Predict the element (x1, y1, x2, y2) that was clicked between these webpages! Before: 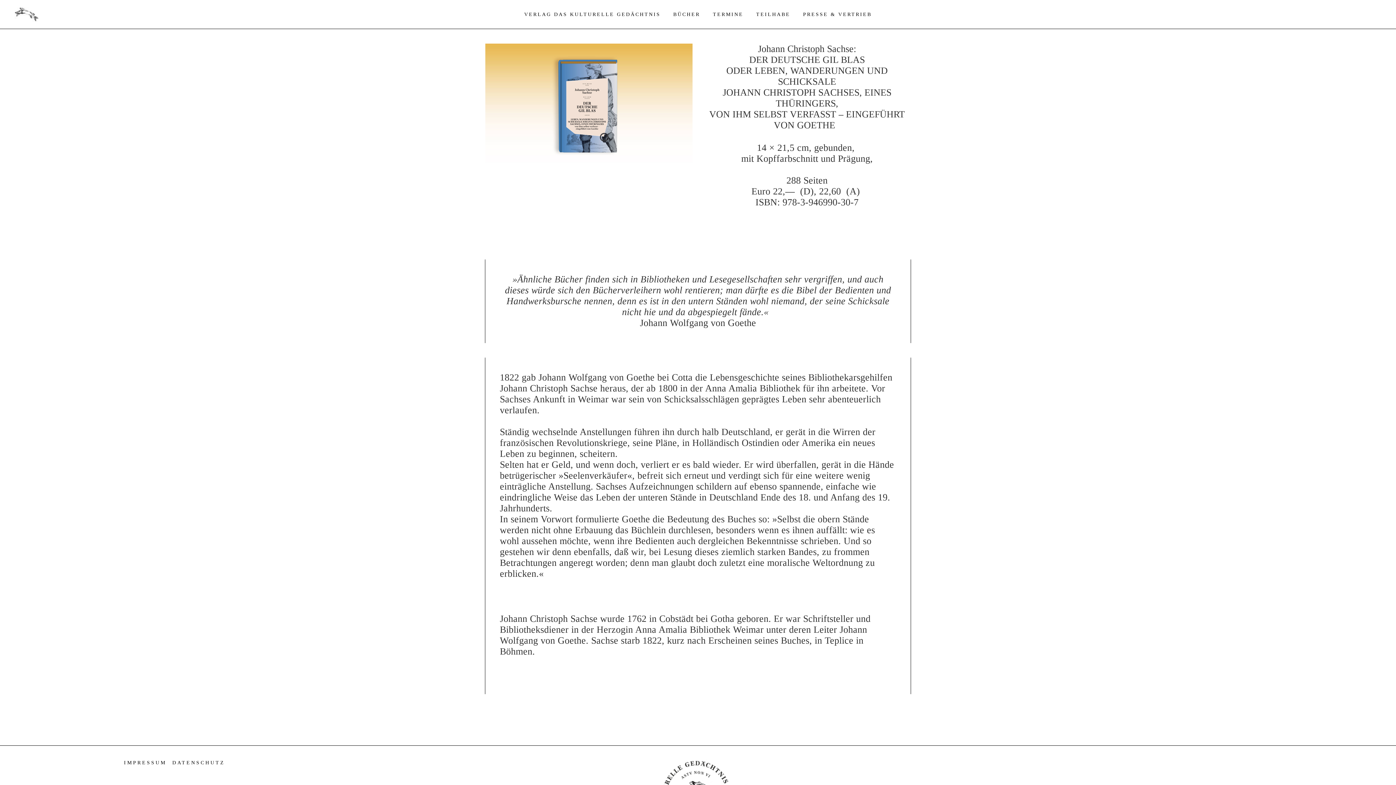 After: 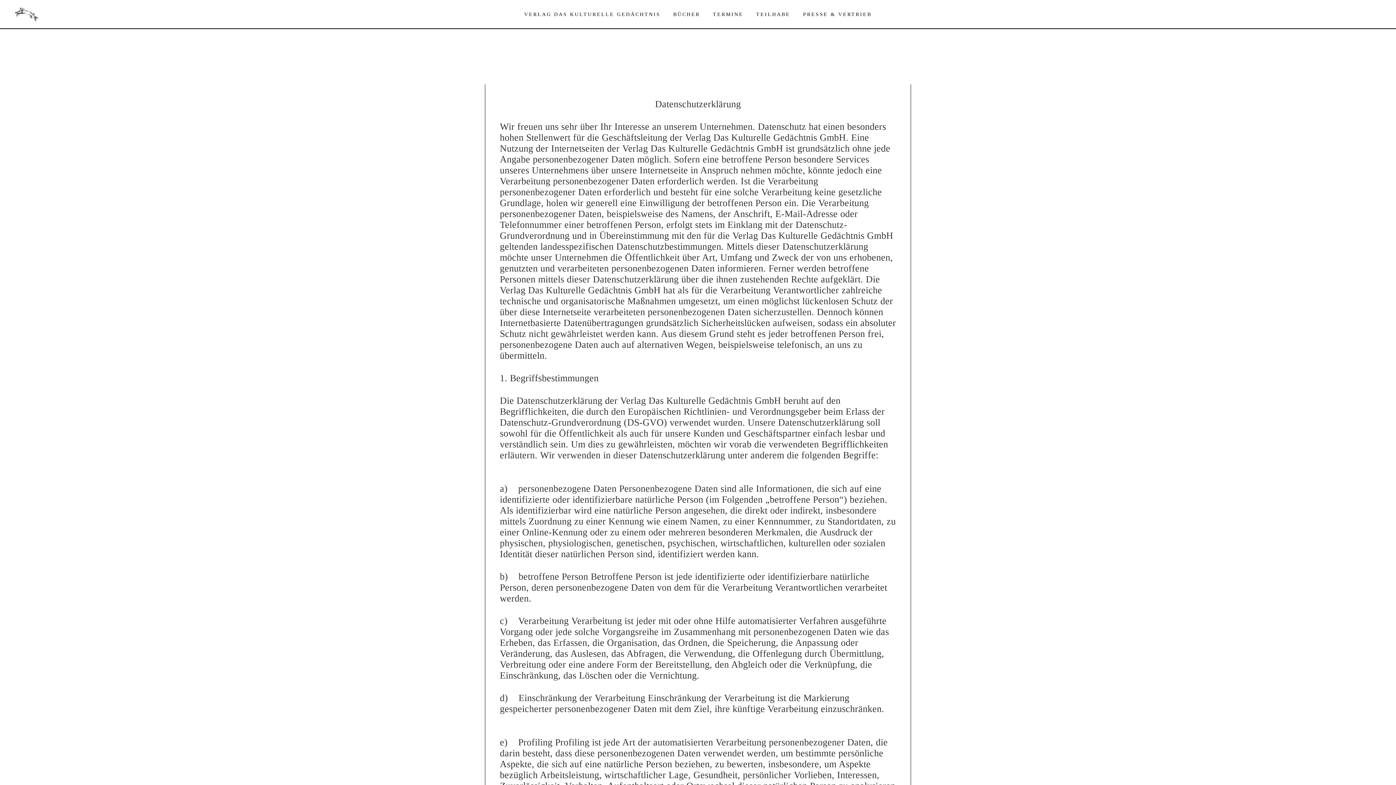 Action: label: DATENSCHUTZ bbox: (172, 760, 225, 765)